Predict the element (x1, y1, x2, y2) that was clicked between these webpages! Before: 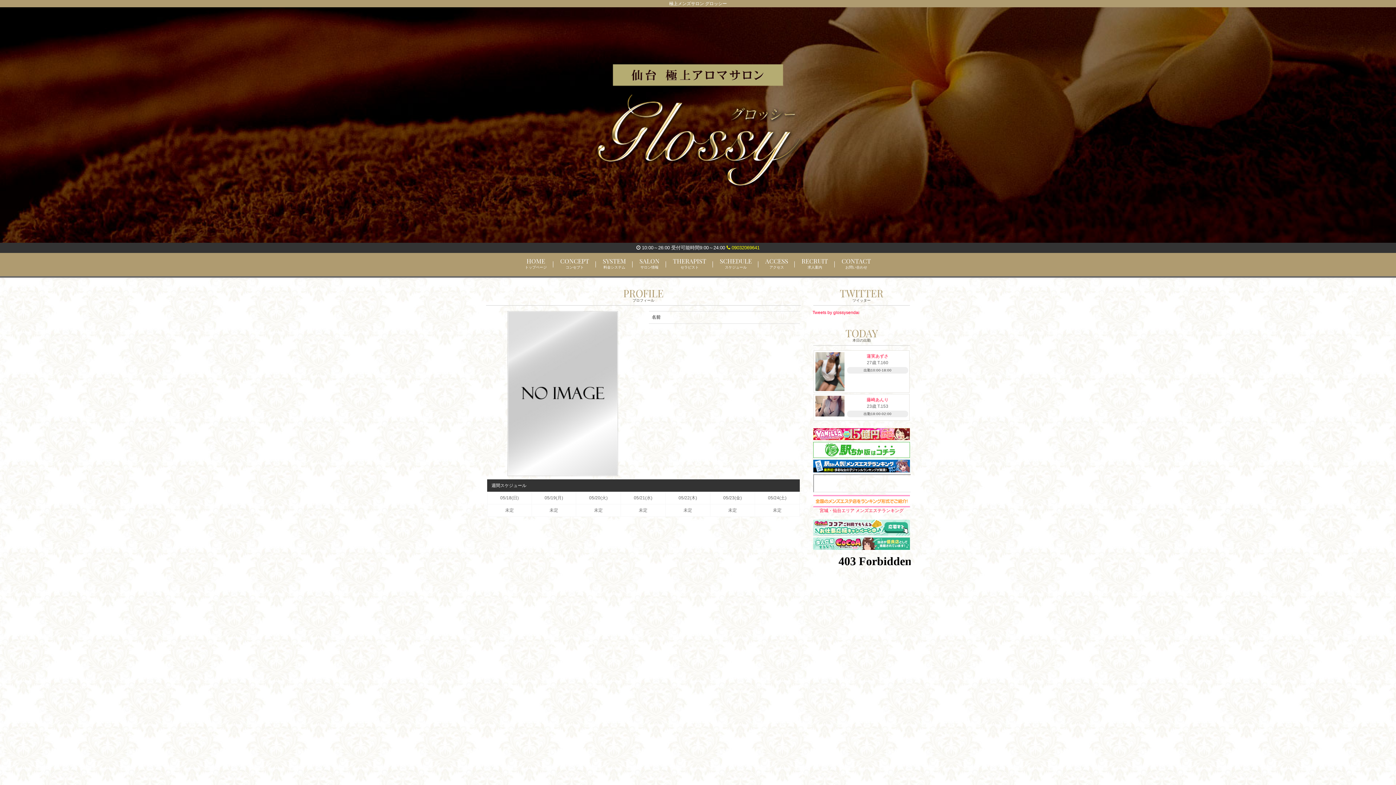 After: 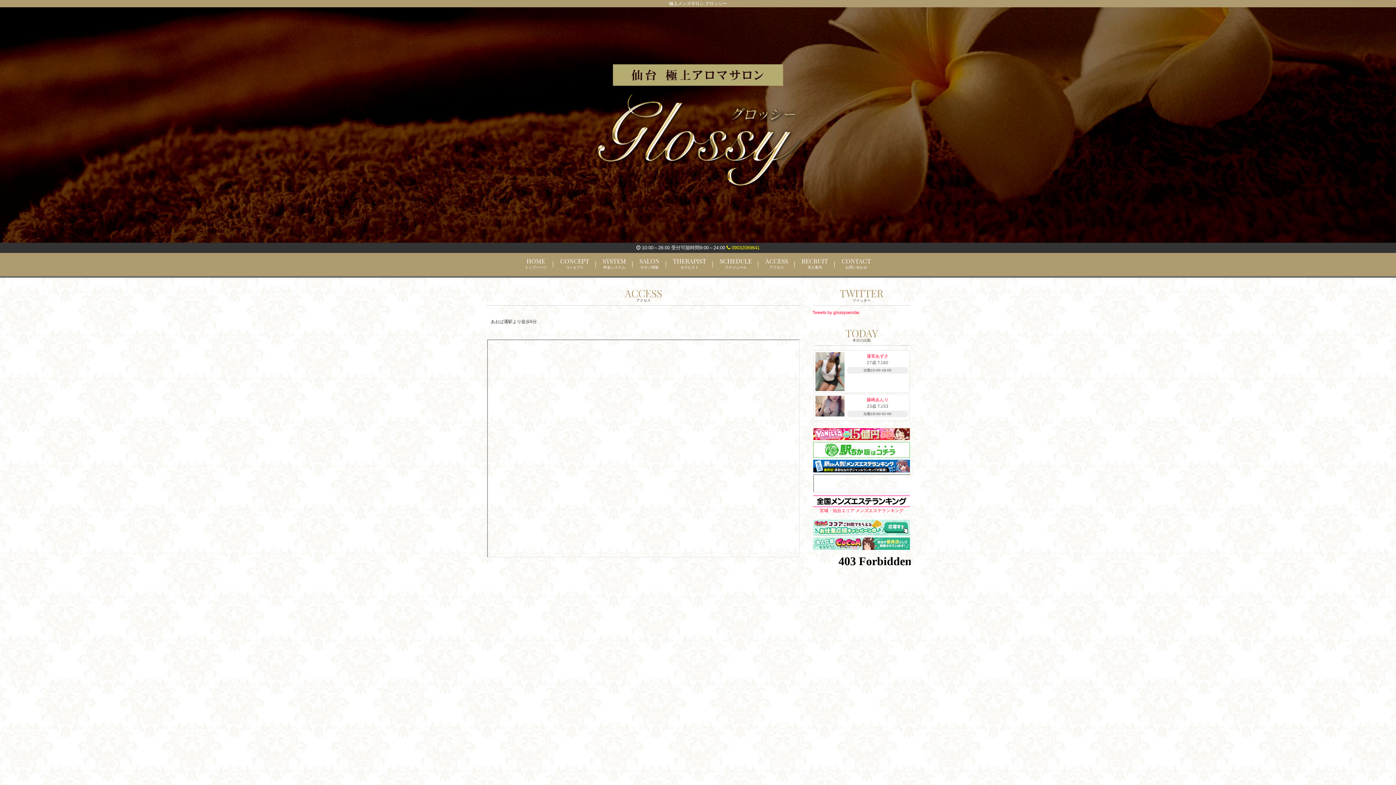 Action: label: ACCESS
アクセス bbox: (759, 254, 794, 274)